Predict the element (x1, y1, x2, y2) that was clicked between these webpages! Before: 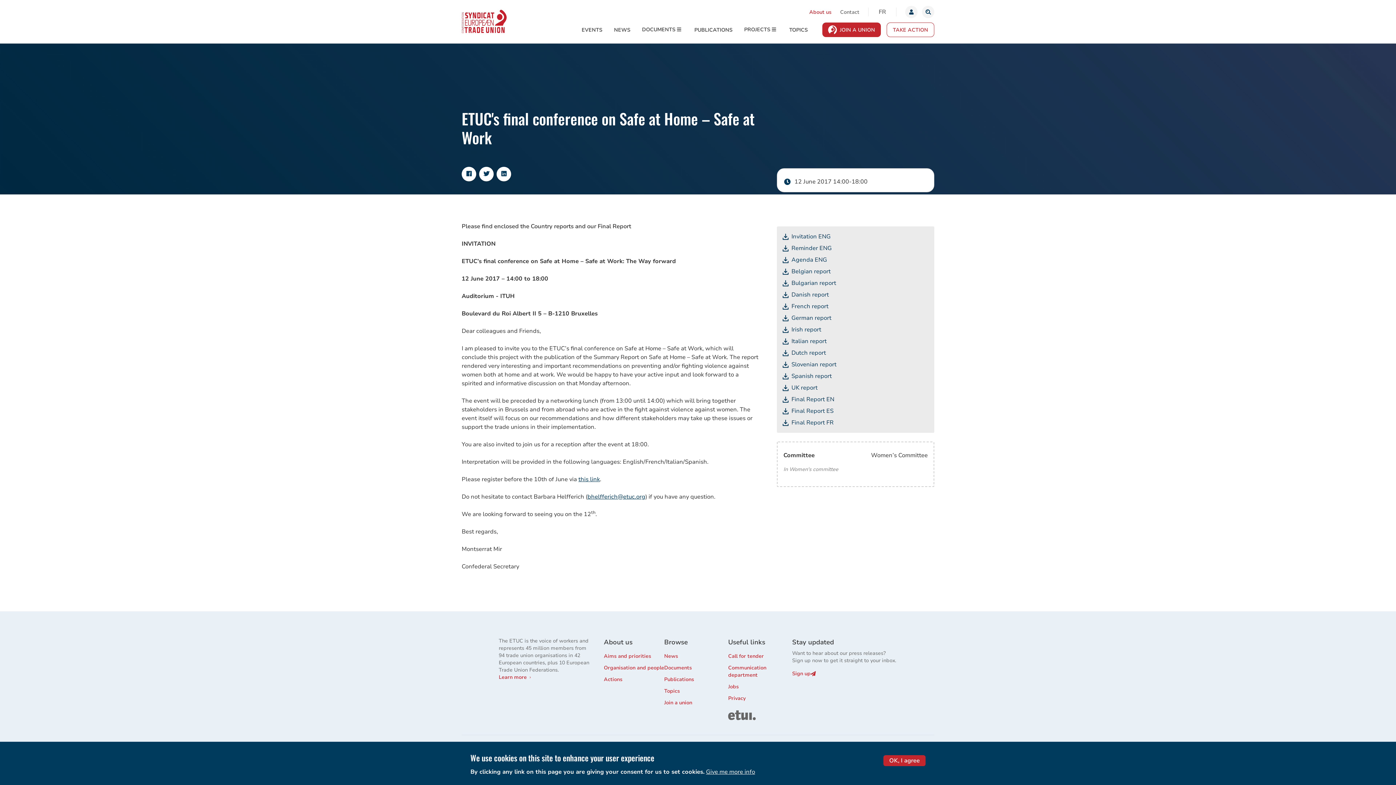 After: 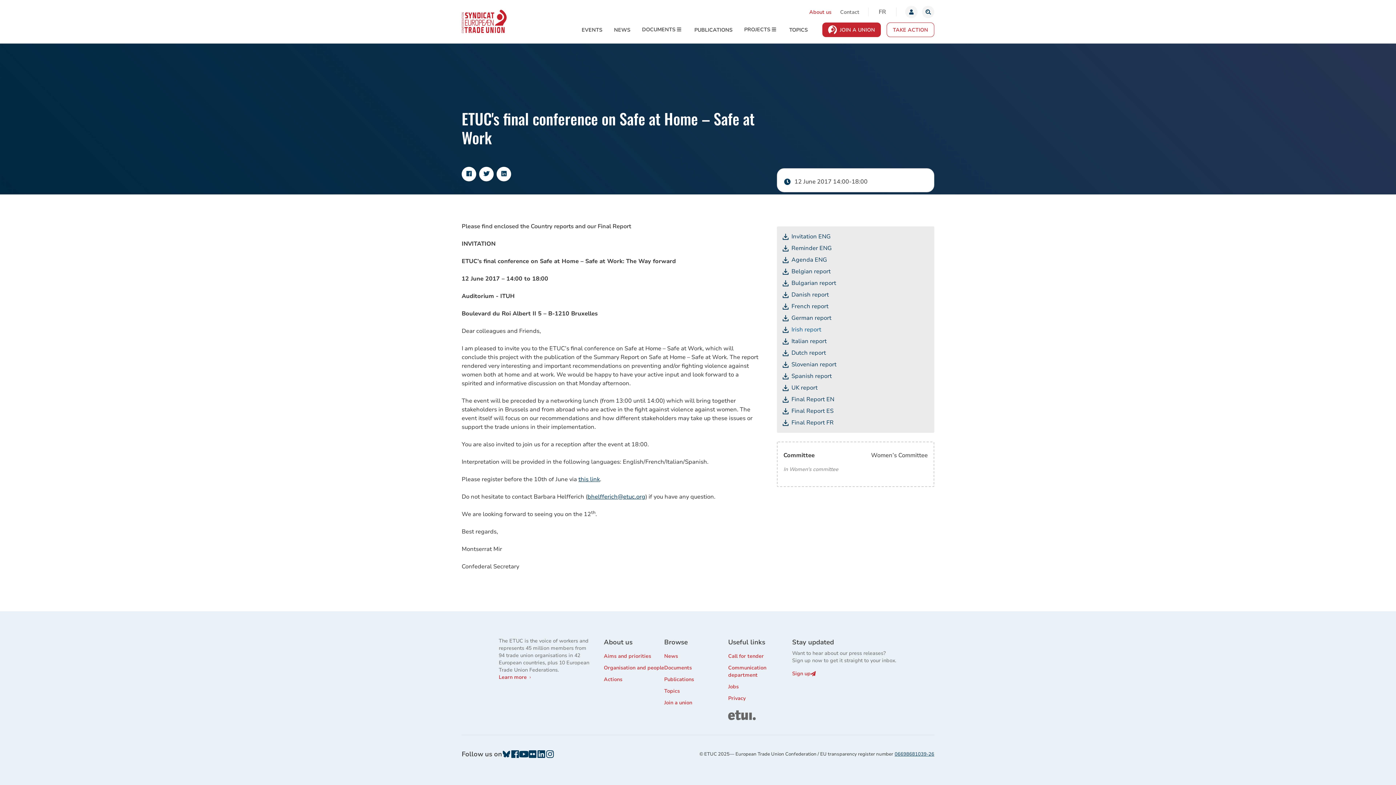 Action: label: Irish report bbox: (782, 325, 852, 334)